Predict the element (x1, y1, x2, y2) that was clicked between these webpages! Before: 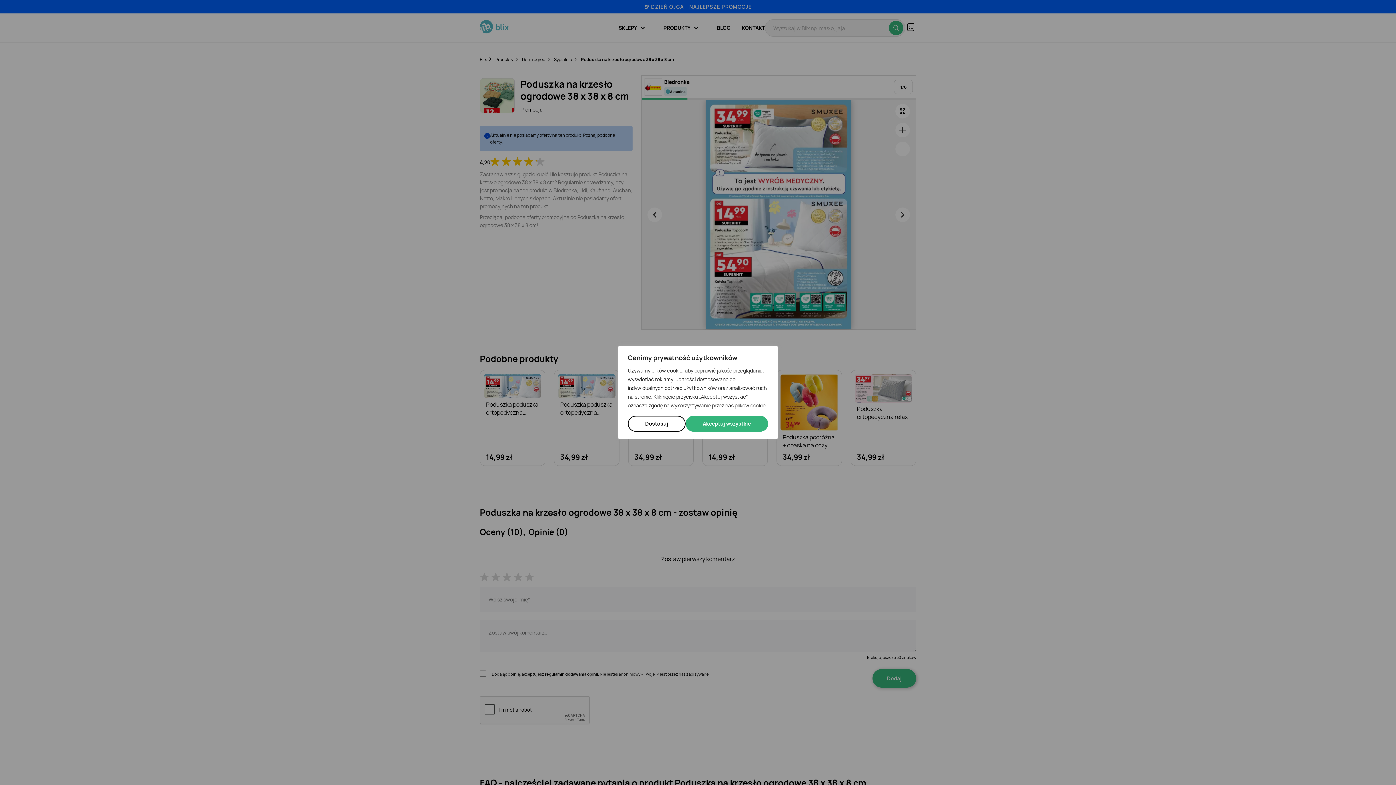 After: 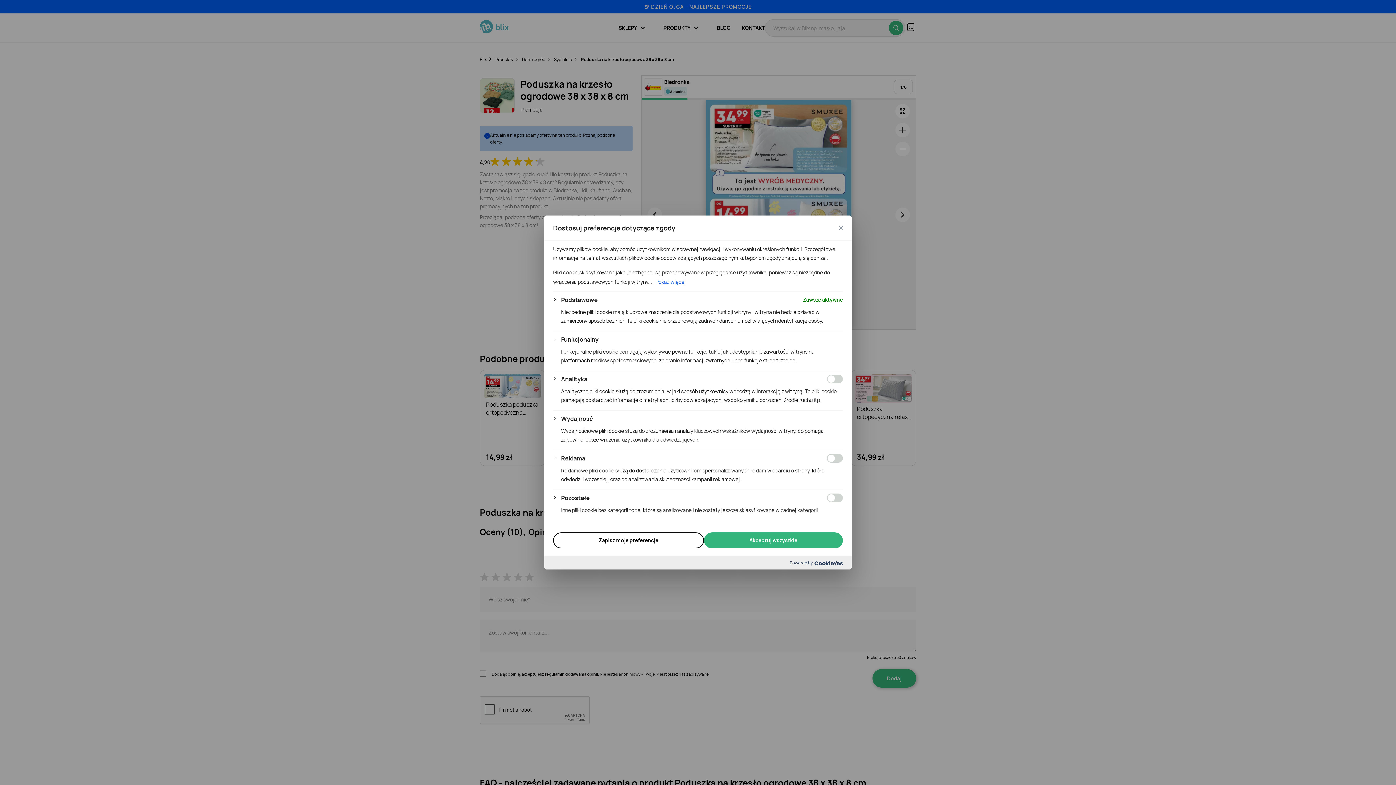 Action: label: Dostosuj bbox: (628, 416, 685, 432)